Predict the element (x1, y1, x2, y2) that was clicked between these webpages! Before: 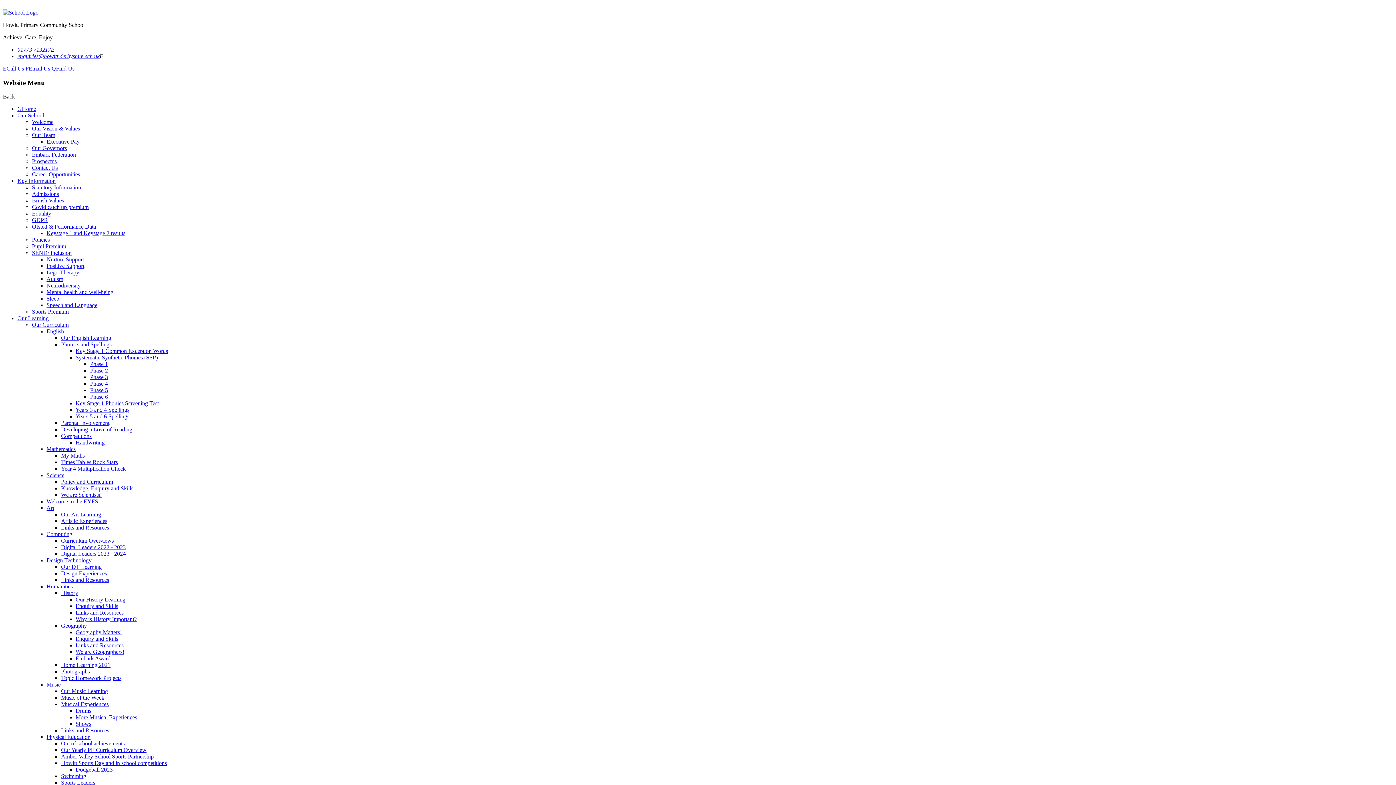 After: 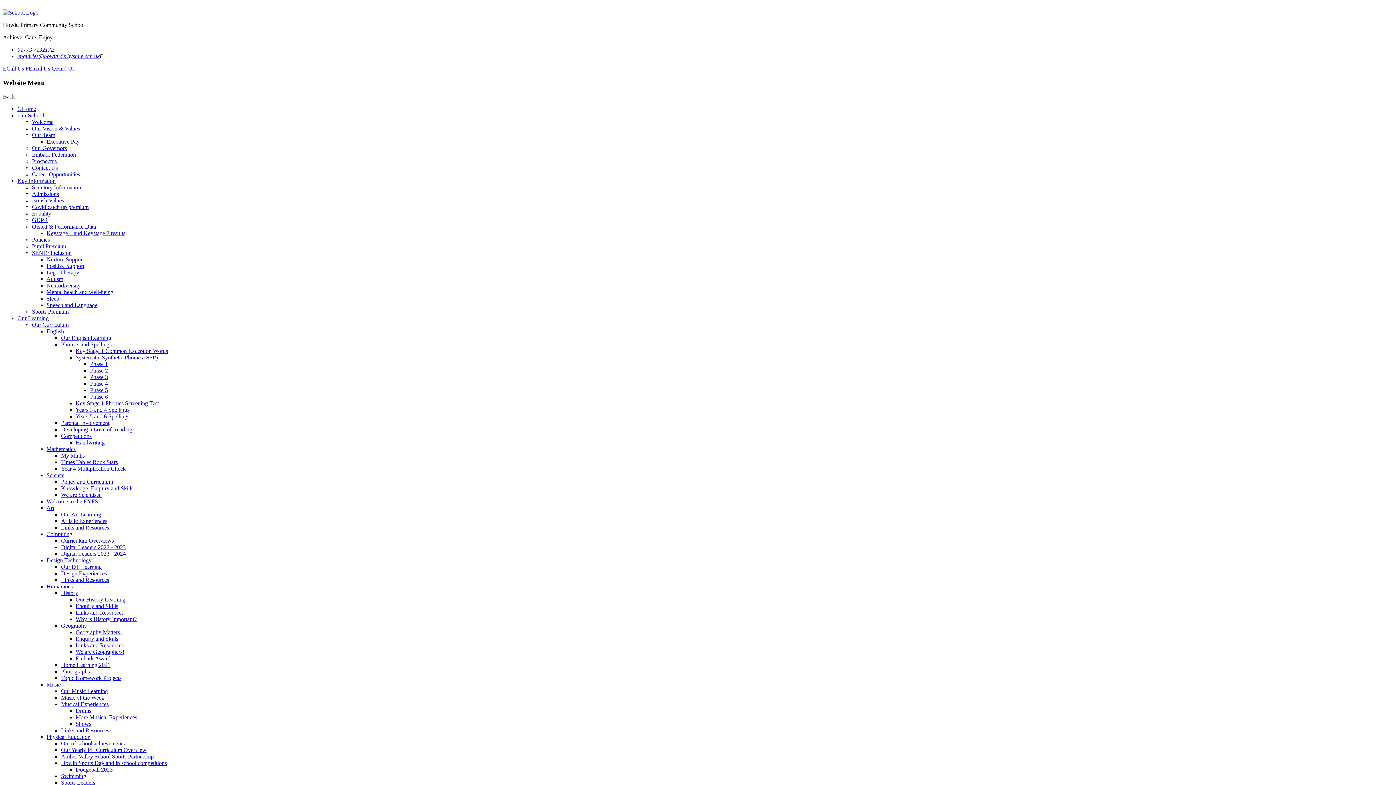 Action: bbox: (32, 210, 51, 216) label: Equality